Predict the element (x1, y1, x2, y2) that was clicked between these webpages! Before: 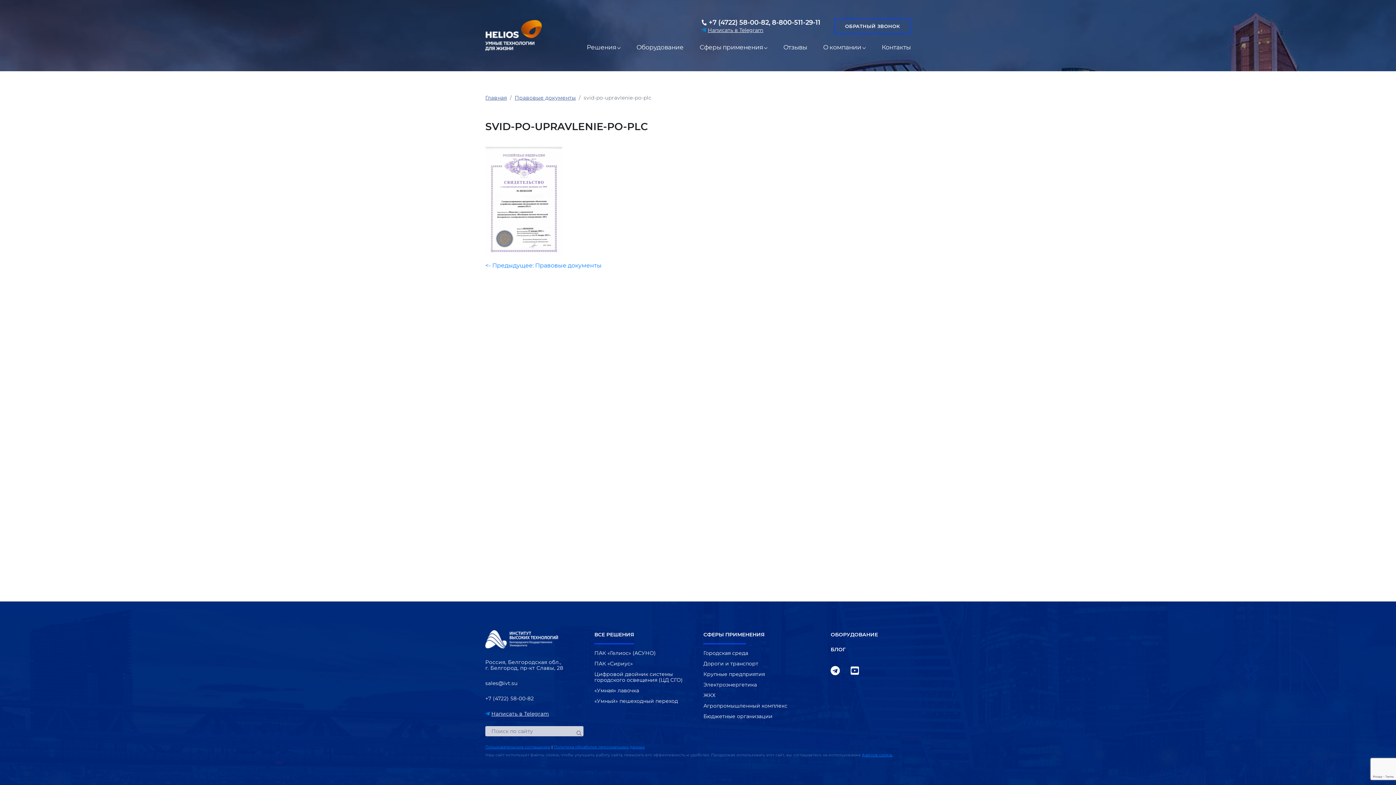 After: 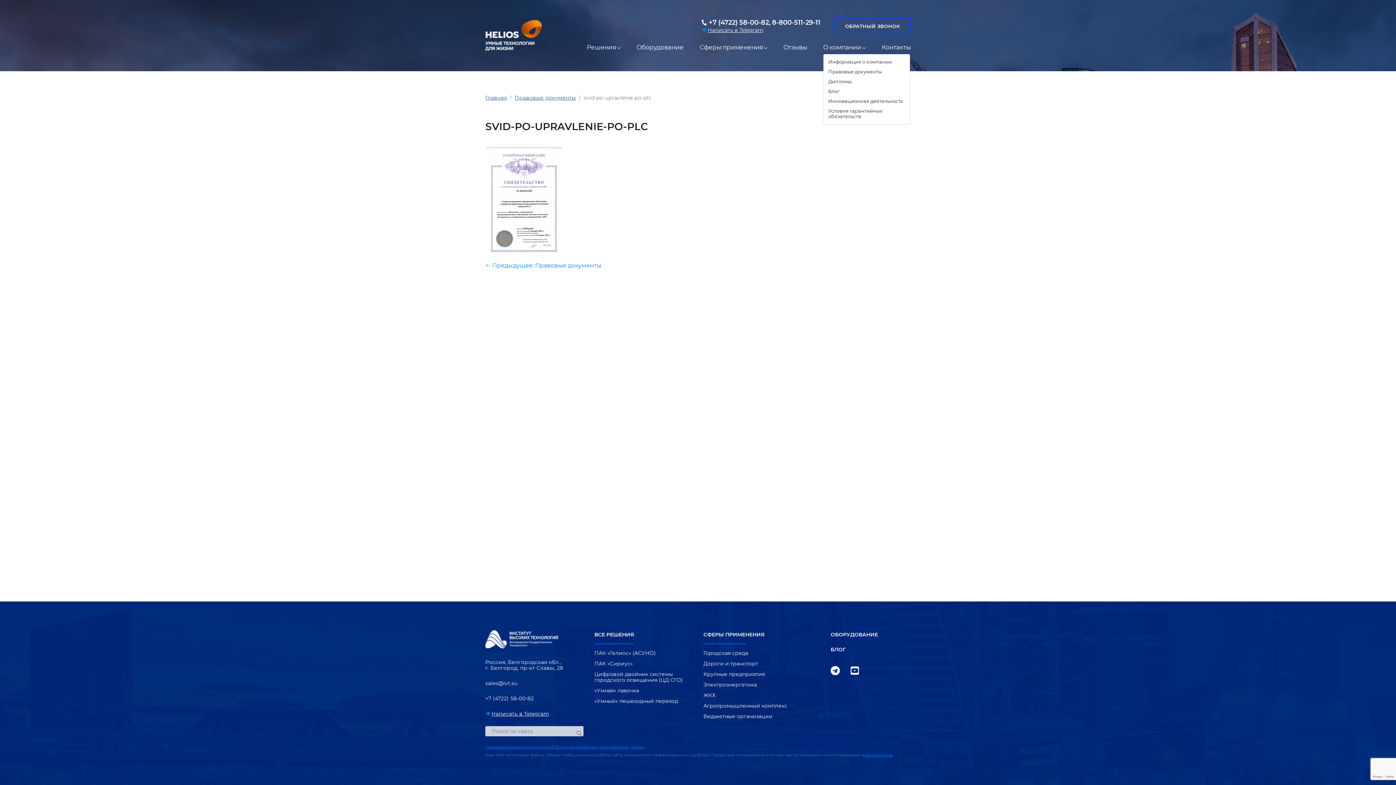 Action: label: О компании bbox: (823, 41, 868, 53)